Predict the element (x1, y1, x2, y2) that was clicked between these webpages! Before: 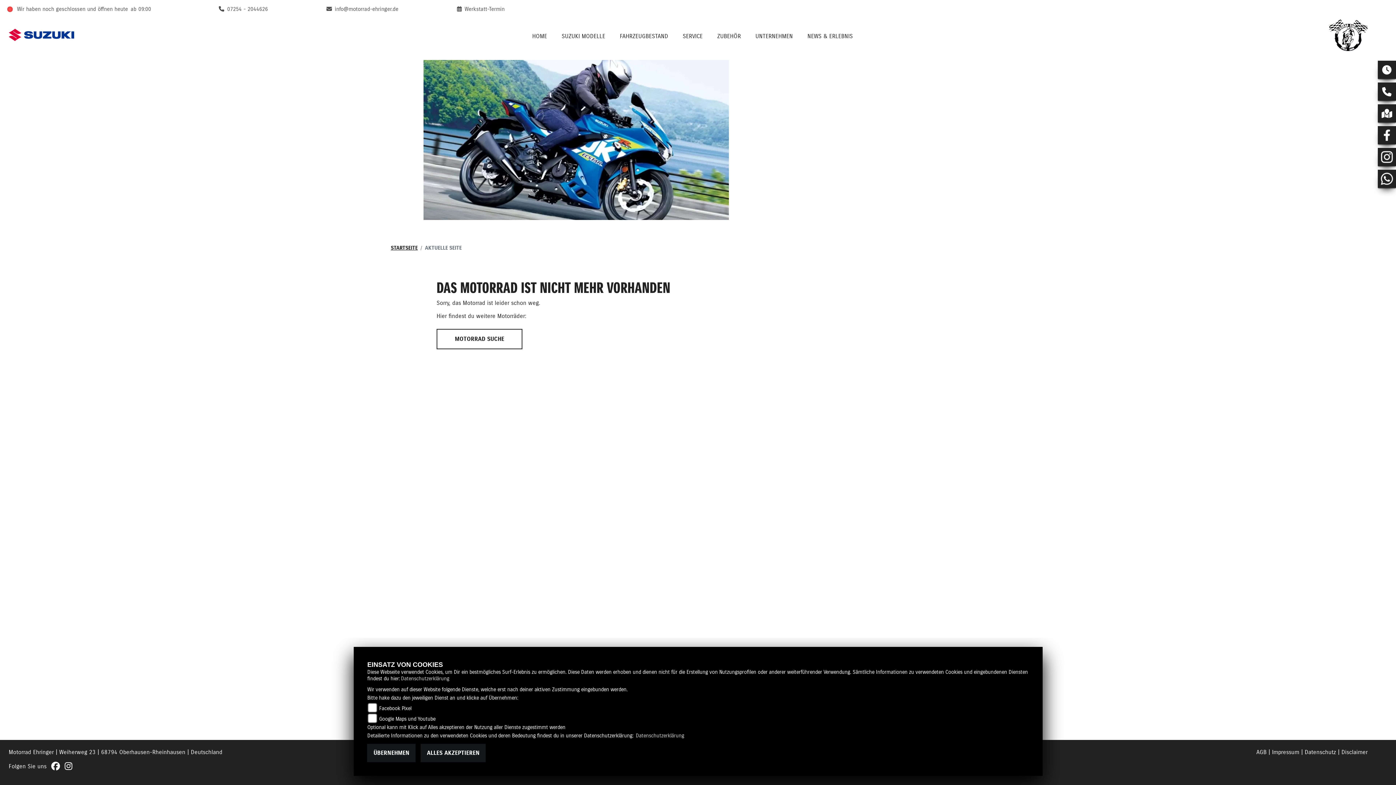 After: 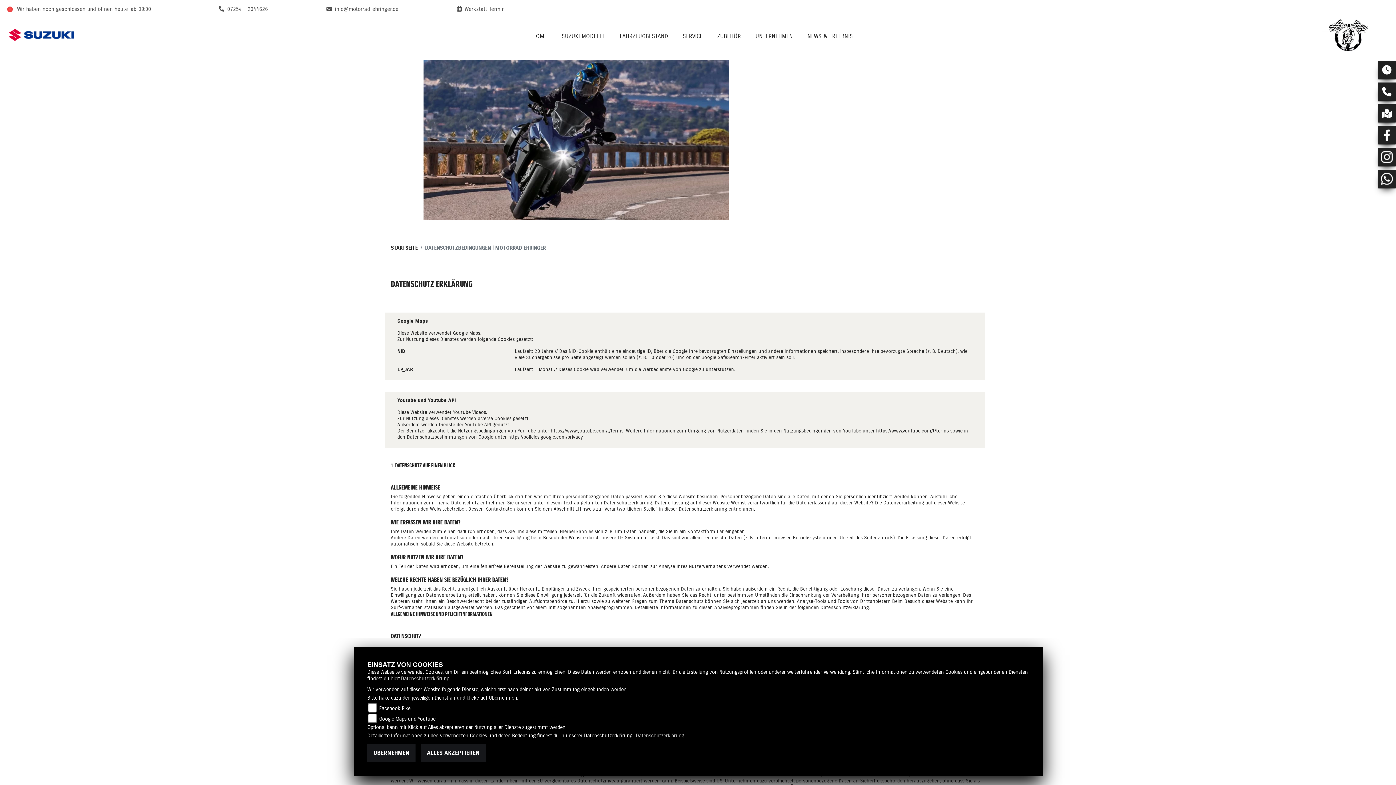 Action: label: Datenschutzerklärung bbox: (401, 676, 449, 681)